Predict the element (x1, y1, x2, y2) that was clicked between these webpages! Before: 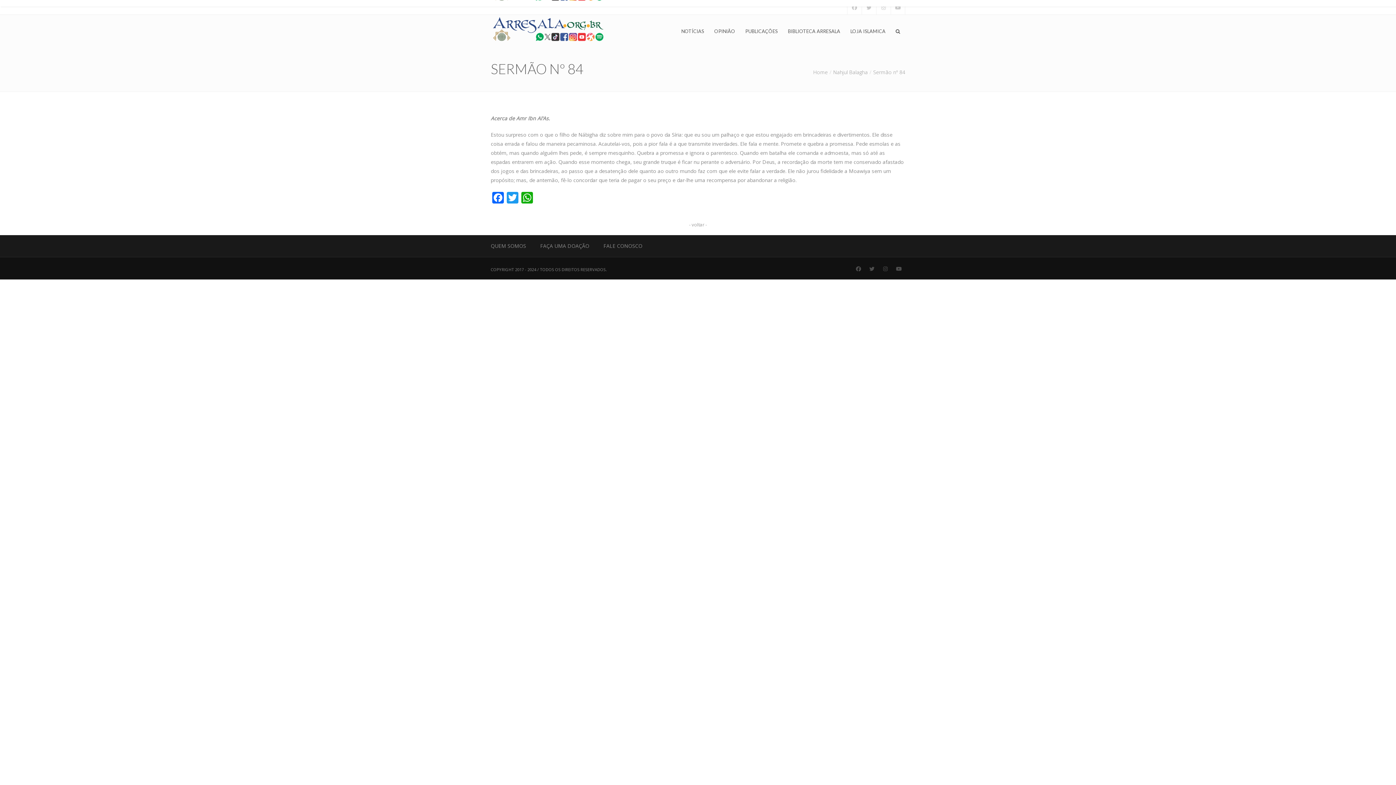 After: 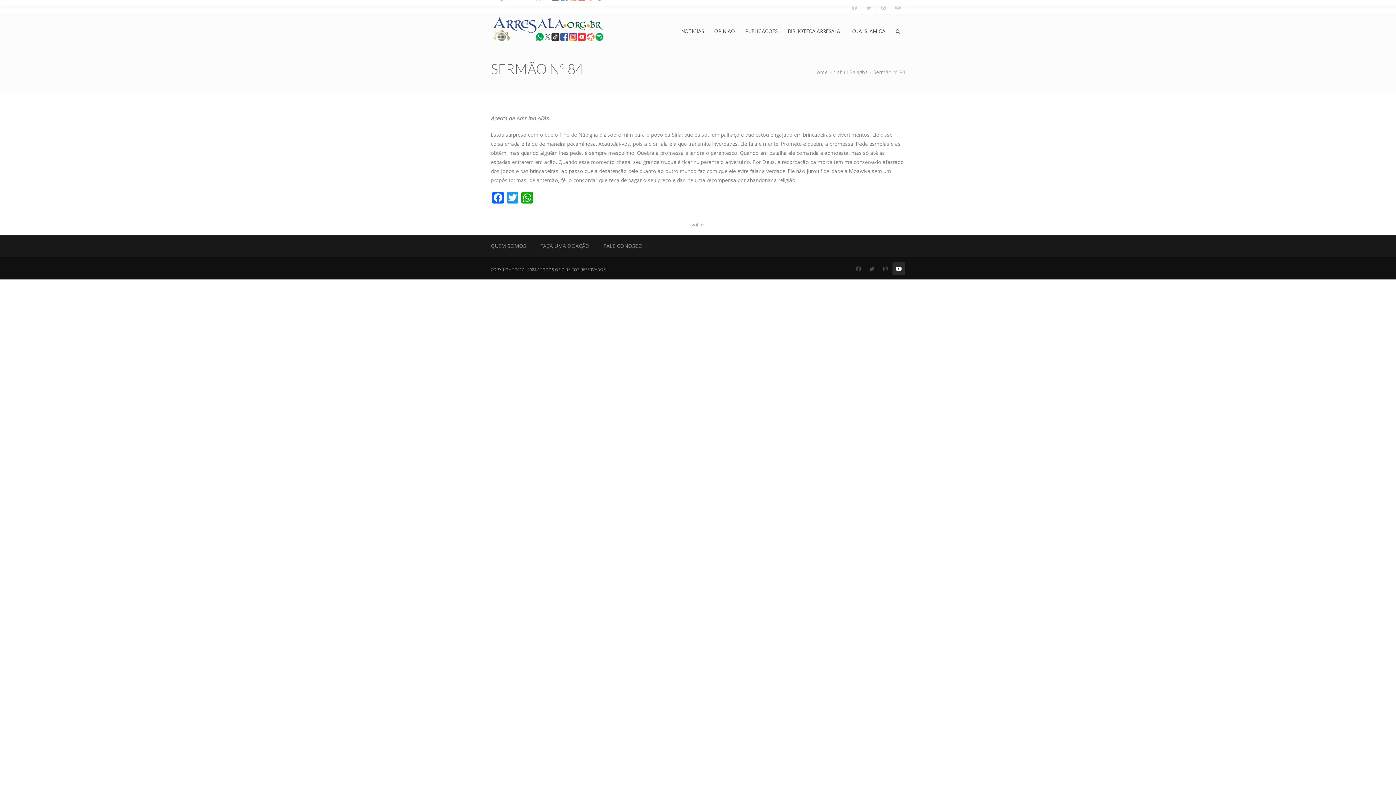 Action: bbox: (892, 262, 905, 275)